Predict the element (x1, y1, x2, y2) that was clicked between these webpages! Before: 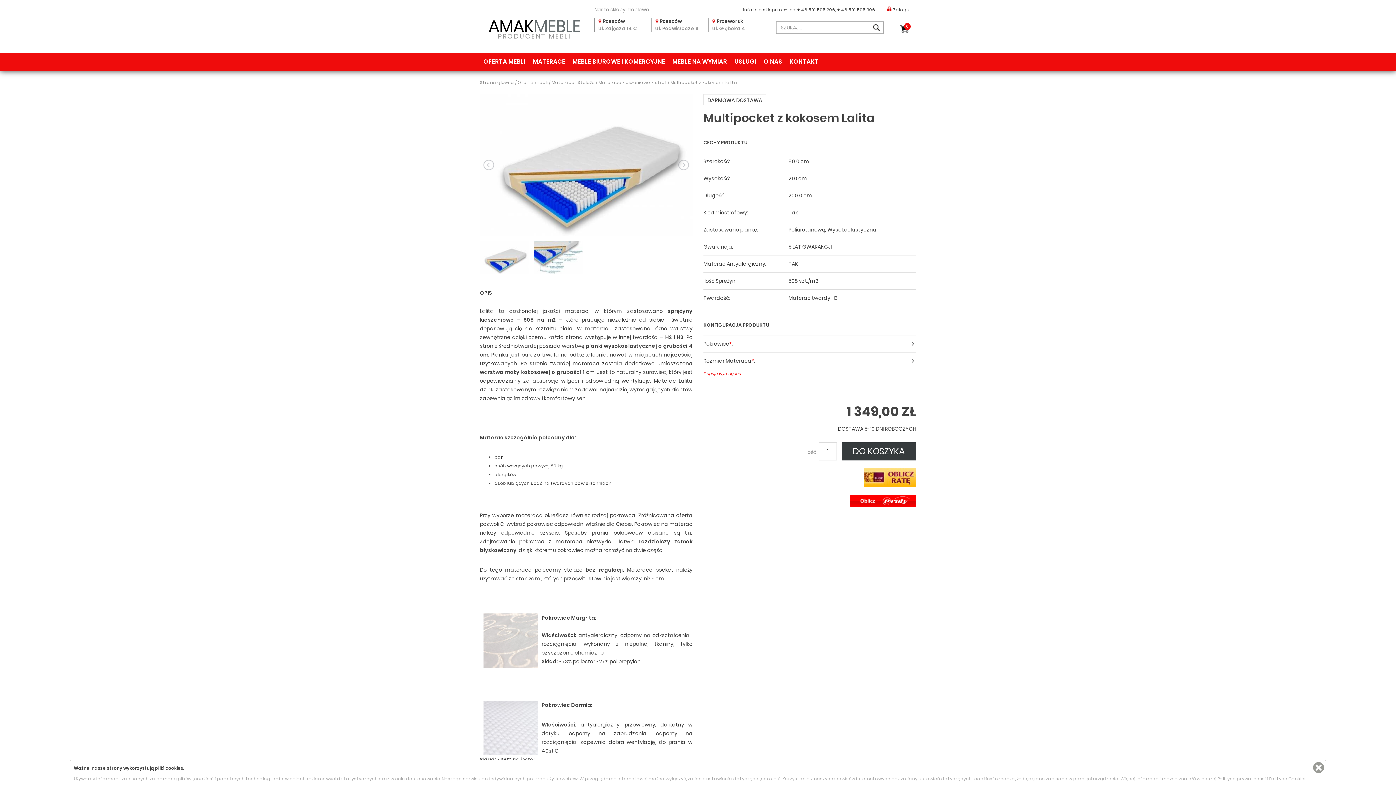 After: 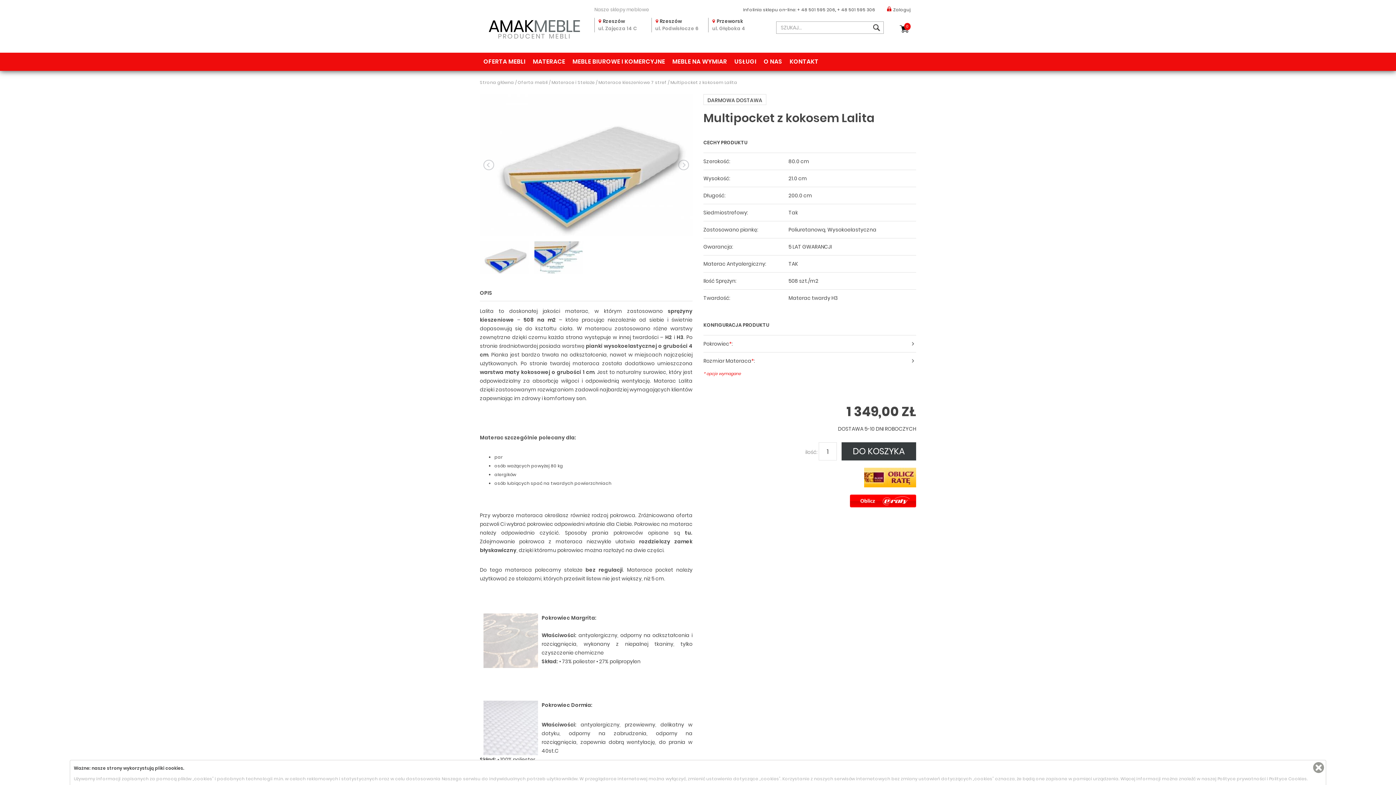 Action: bbox: (480, 241, 529, 274)